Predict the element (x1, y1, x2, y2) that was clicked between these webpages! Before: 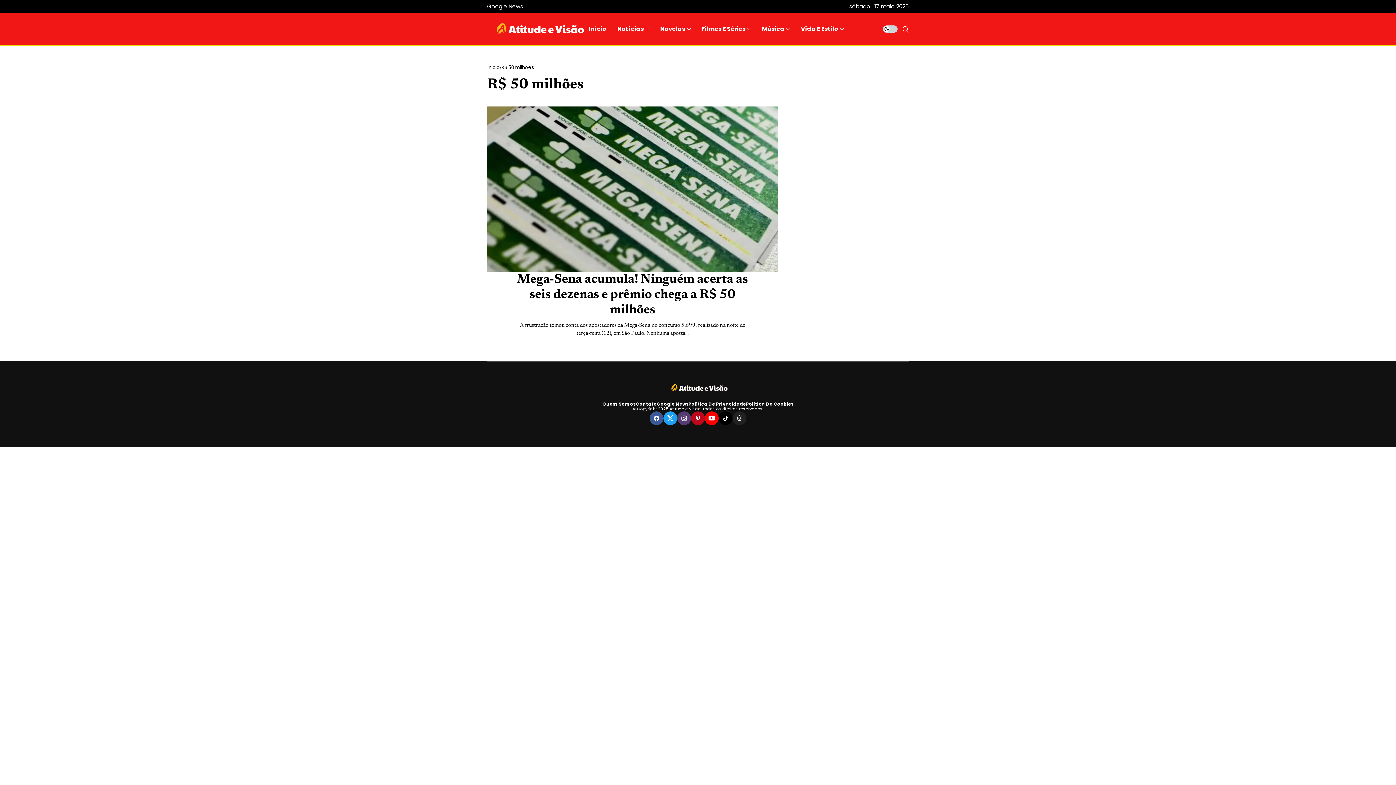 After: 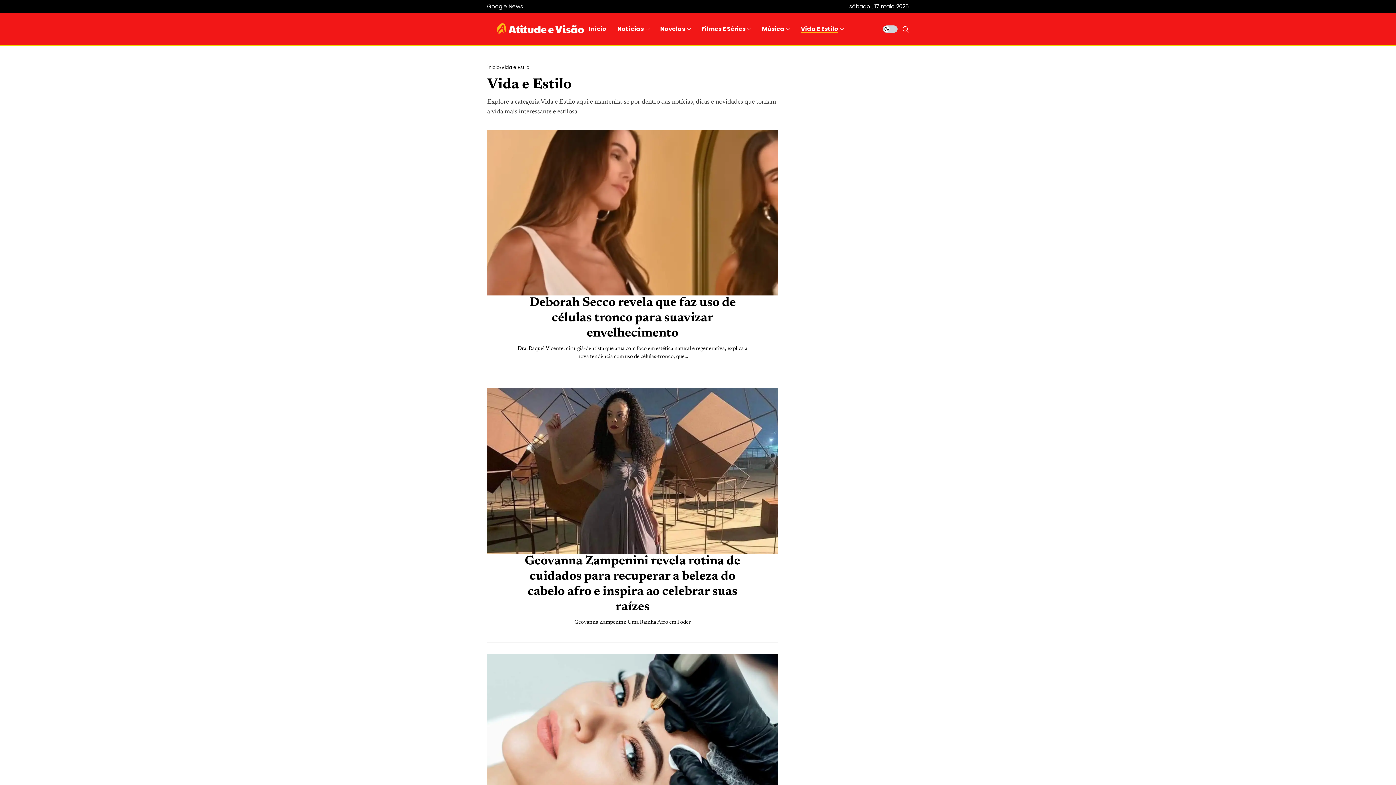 Action: bbox: (801, 12, 844, 45) label: Vida E Estilo